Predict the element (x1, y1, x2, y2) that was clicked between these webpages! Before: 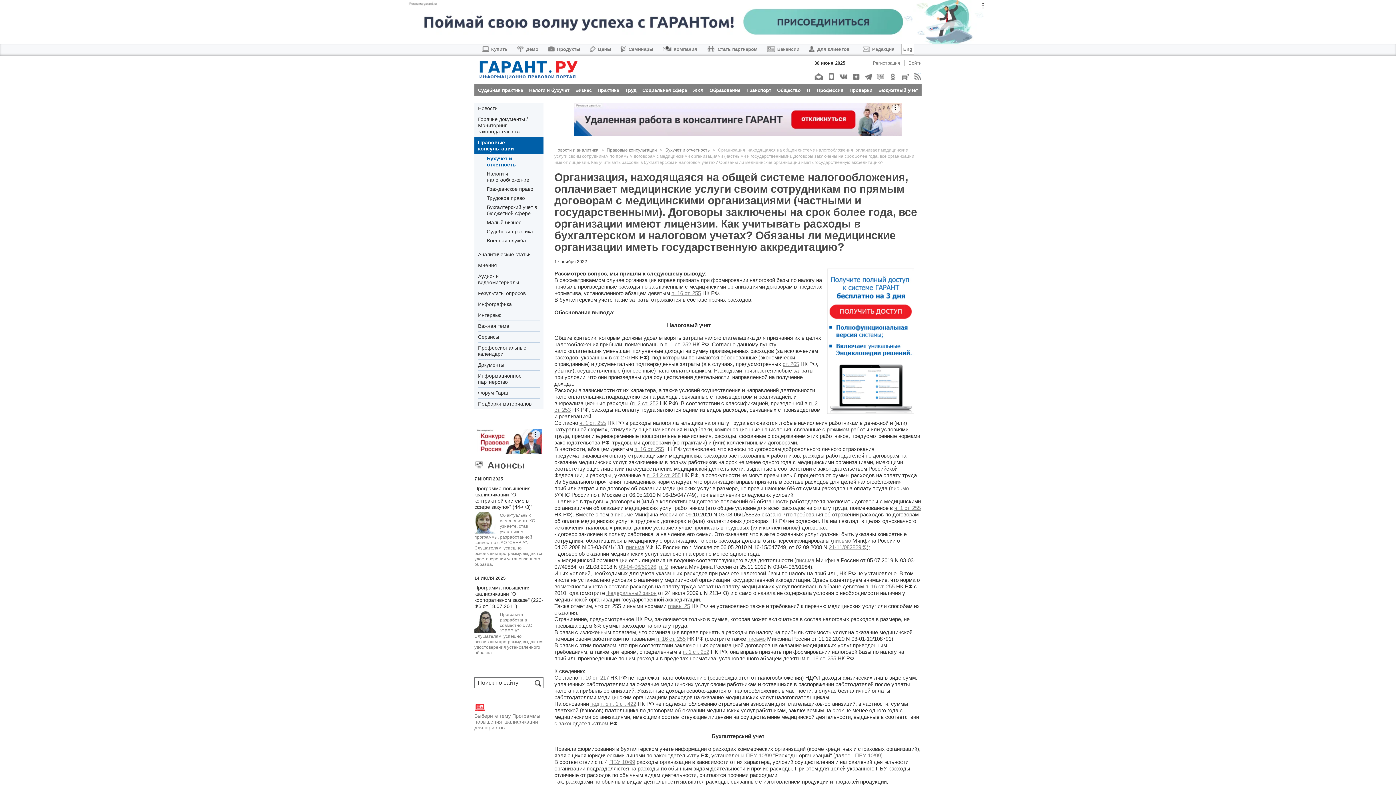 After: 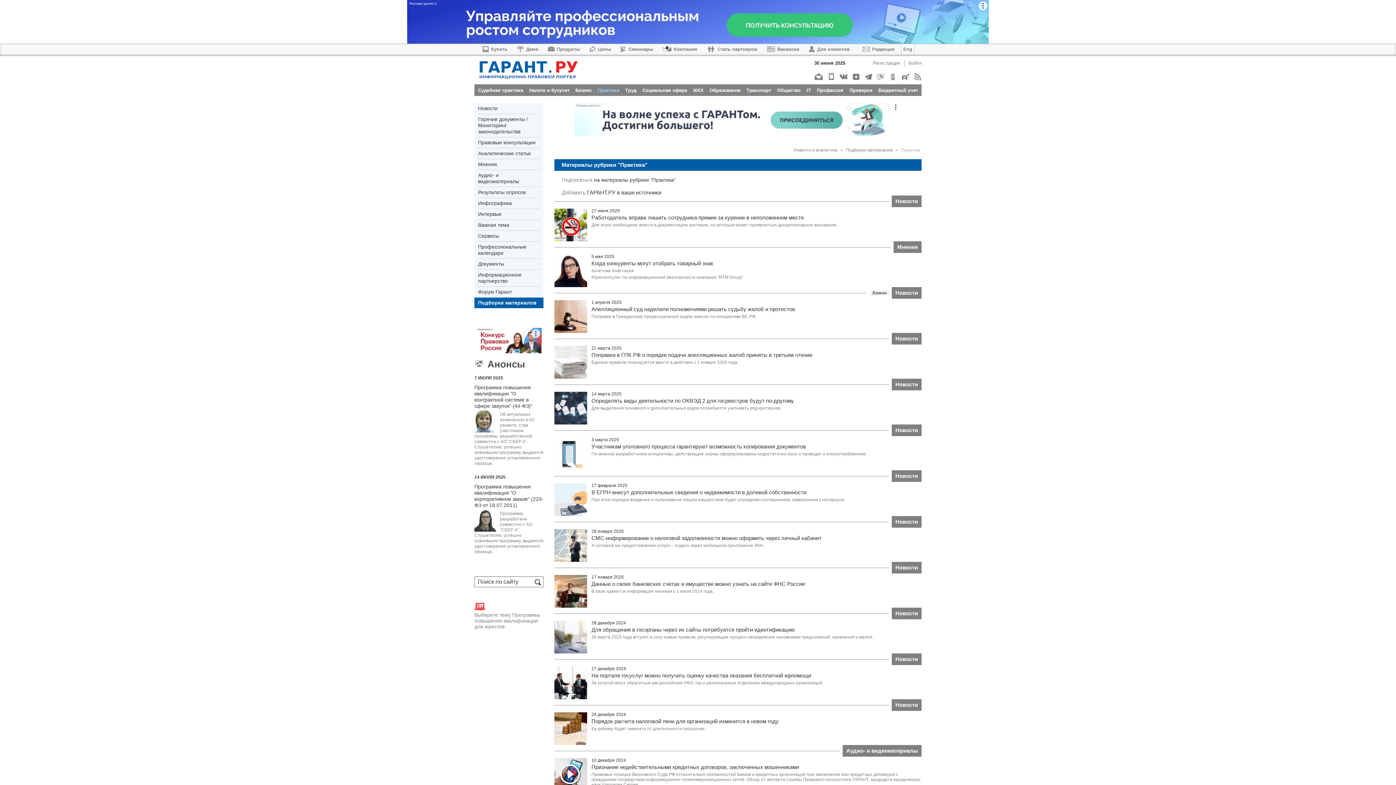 Action: bbox: (597, 87, 619, 92) label: Практика